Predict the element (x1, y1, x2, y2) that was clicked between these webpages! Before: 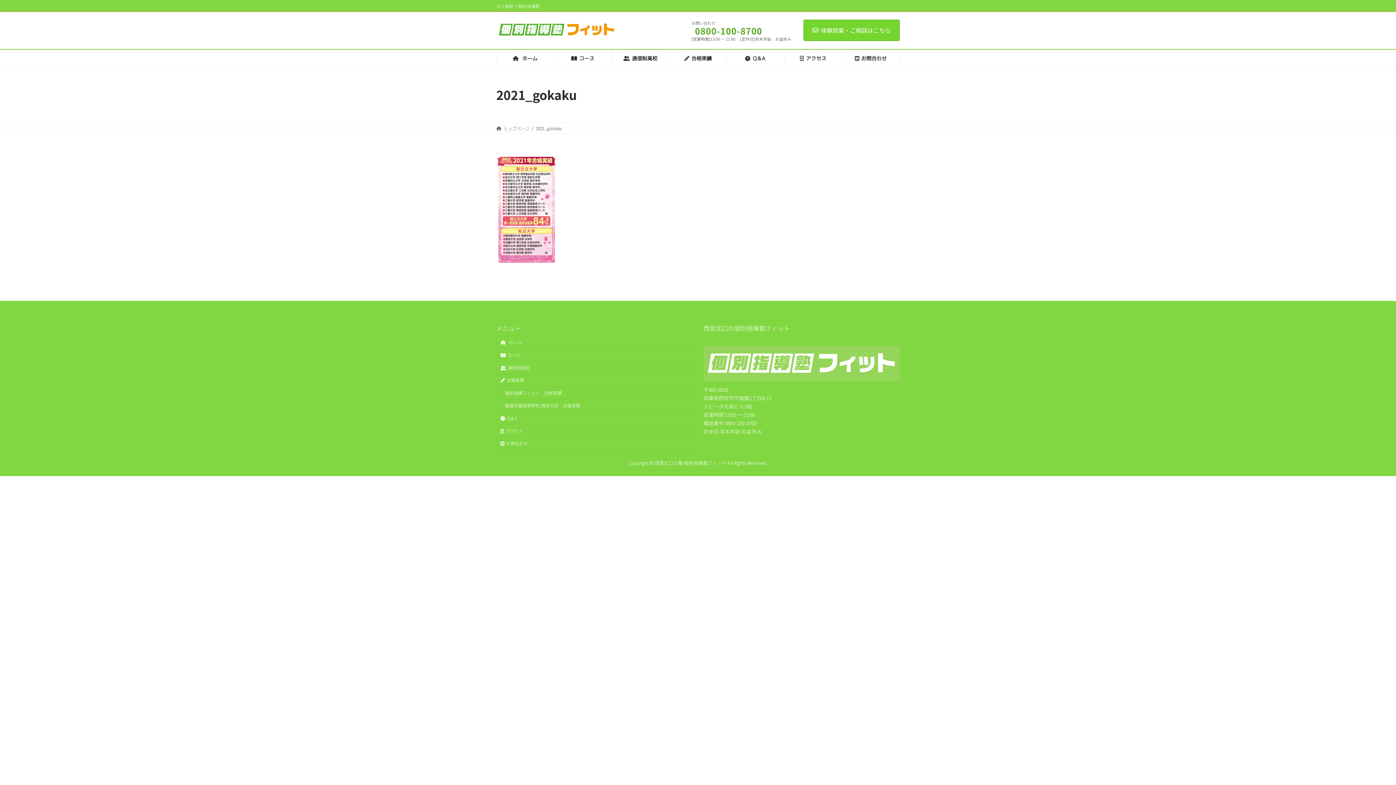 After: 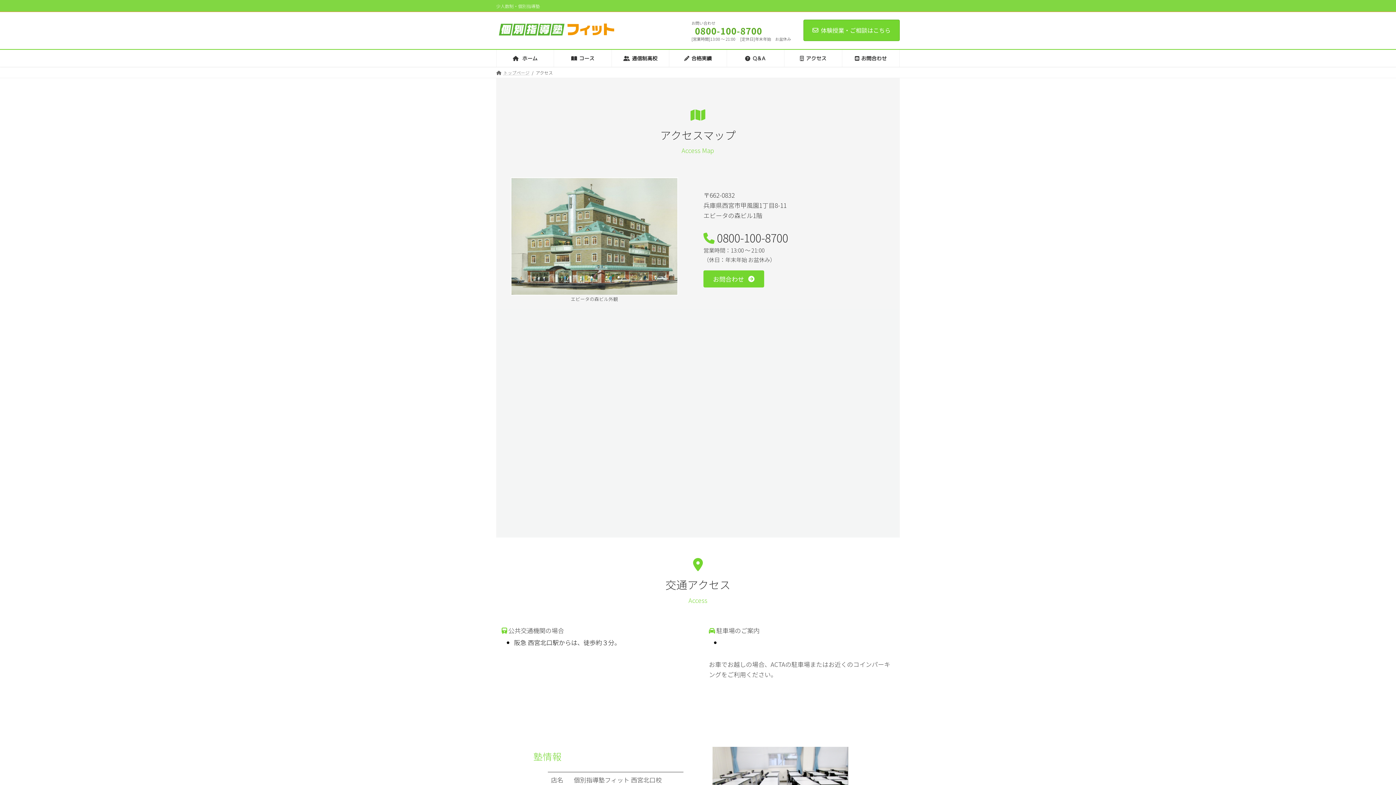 Action: label: アクセス bbox: (496, 424, 692, 437)